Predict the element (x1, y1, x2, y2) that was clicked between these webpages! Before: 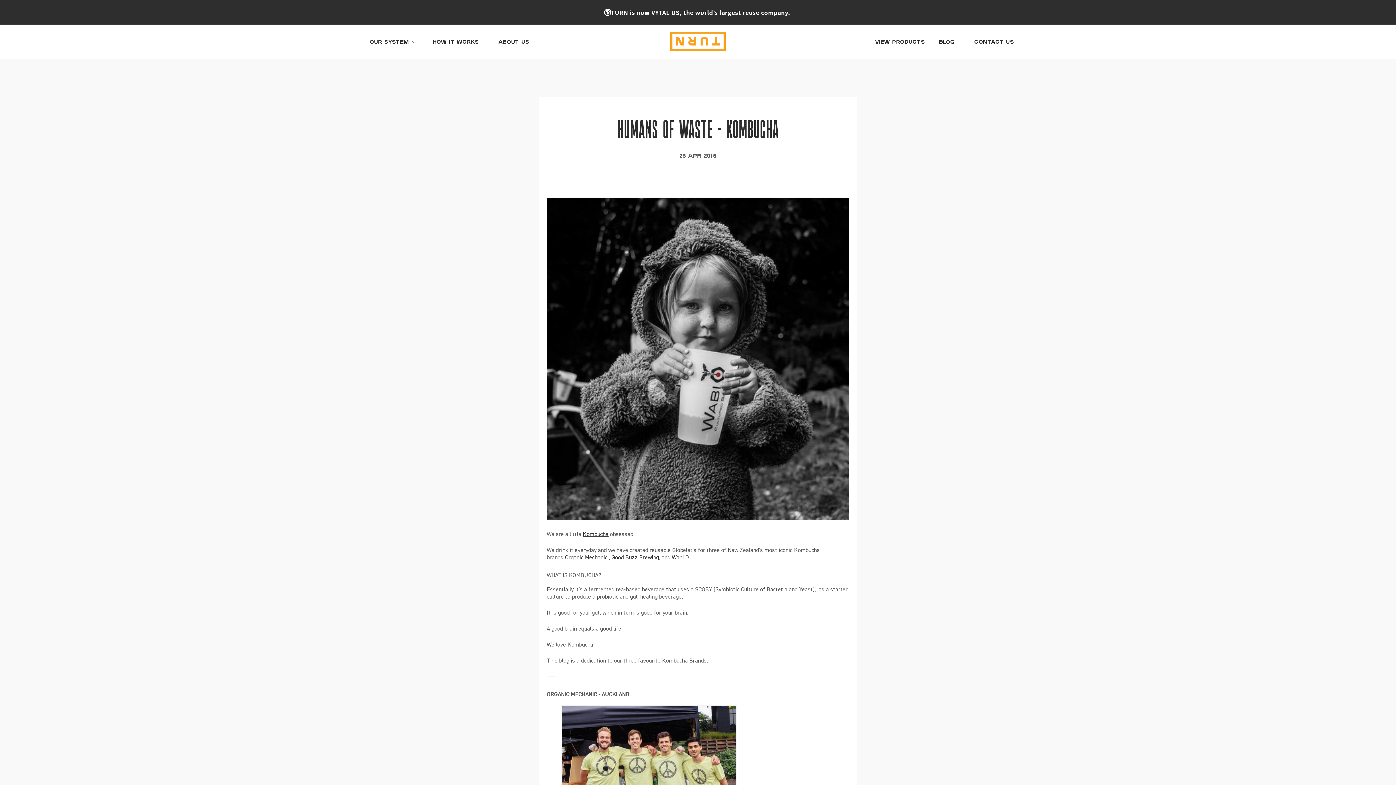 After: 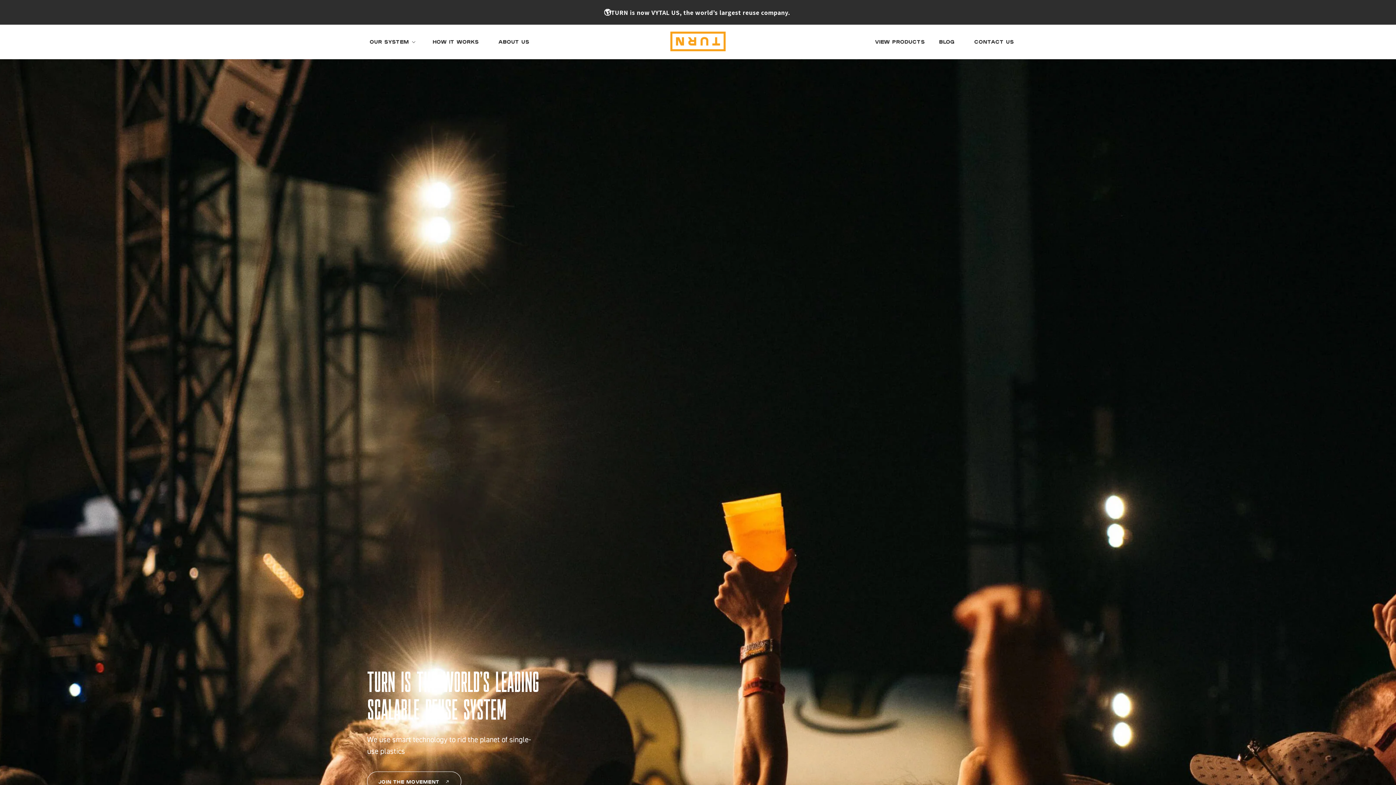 Action: bbox: (663, 24, 733, 58)